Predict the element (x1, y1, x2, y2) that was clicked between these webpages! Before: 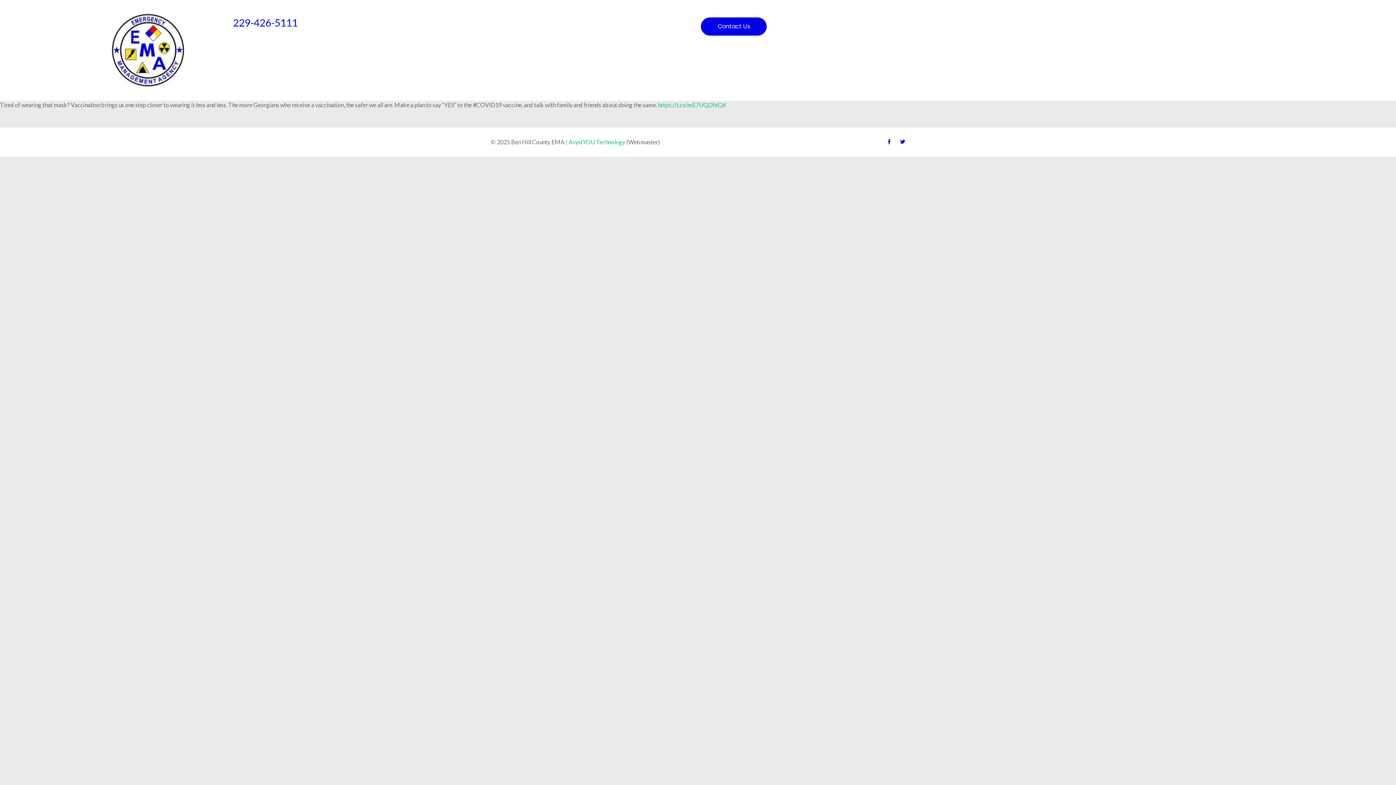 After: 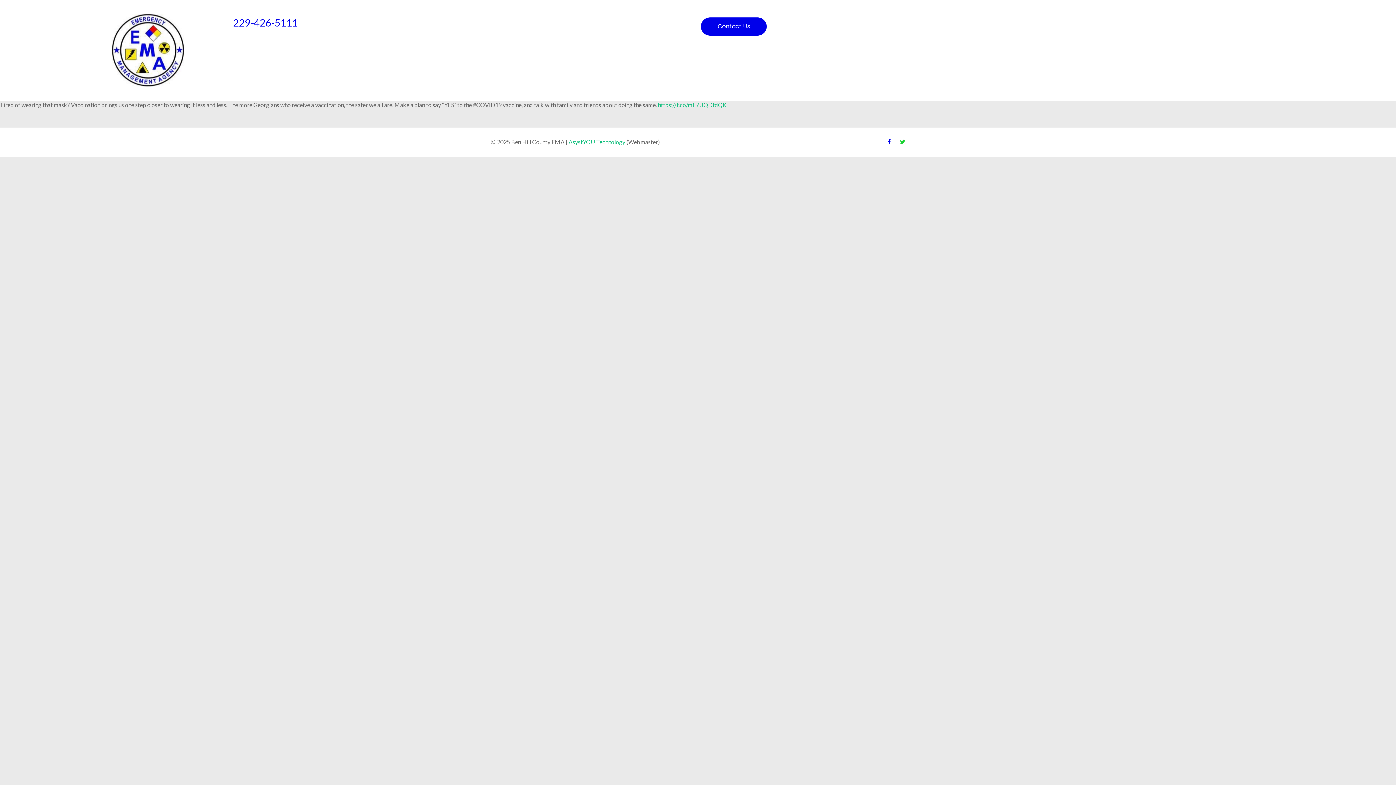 Action: label: Twitter bbox: (900, 139, 905, 144)